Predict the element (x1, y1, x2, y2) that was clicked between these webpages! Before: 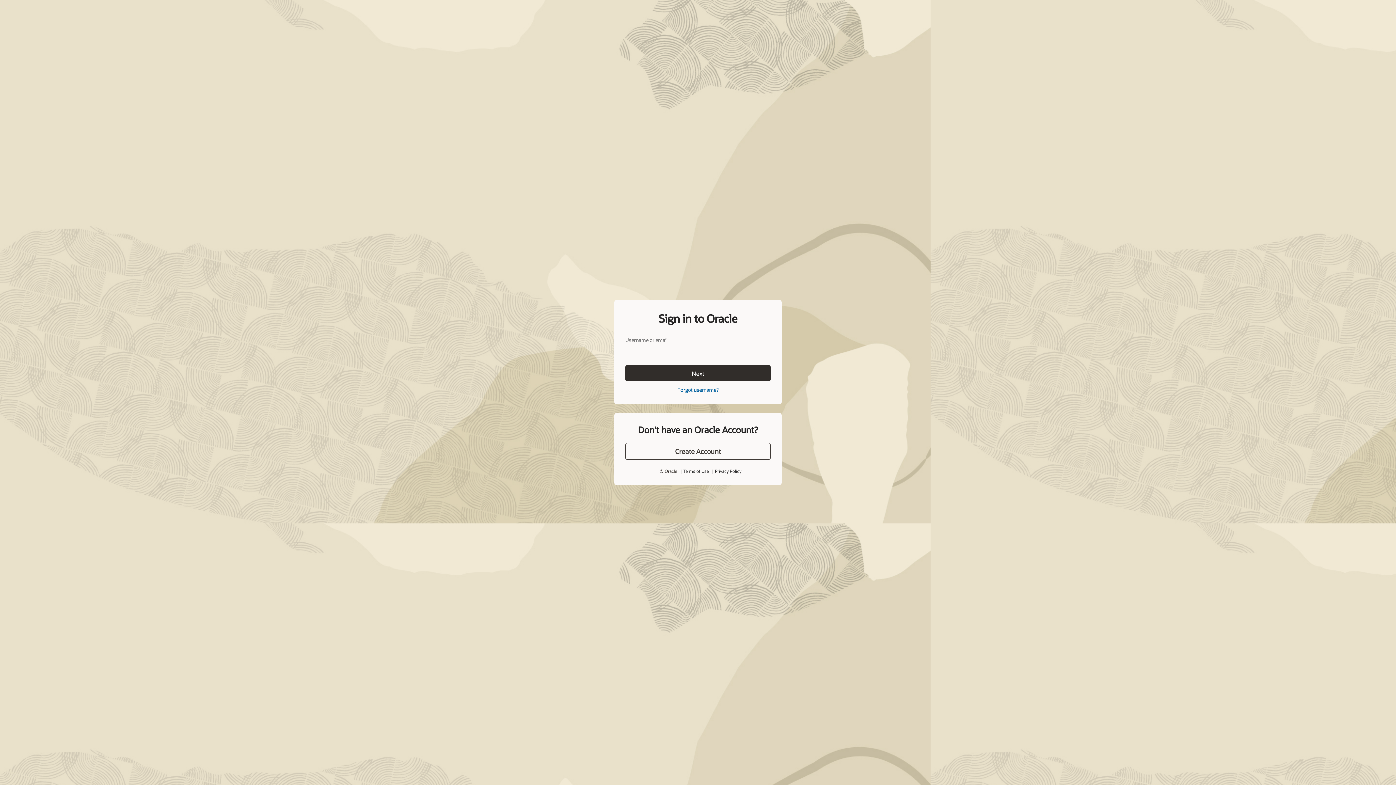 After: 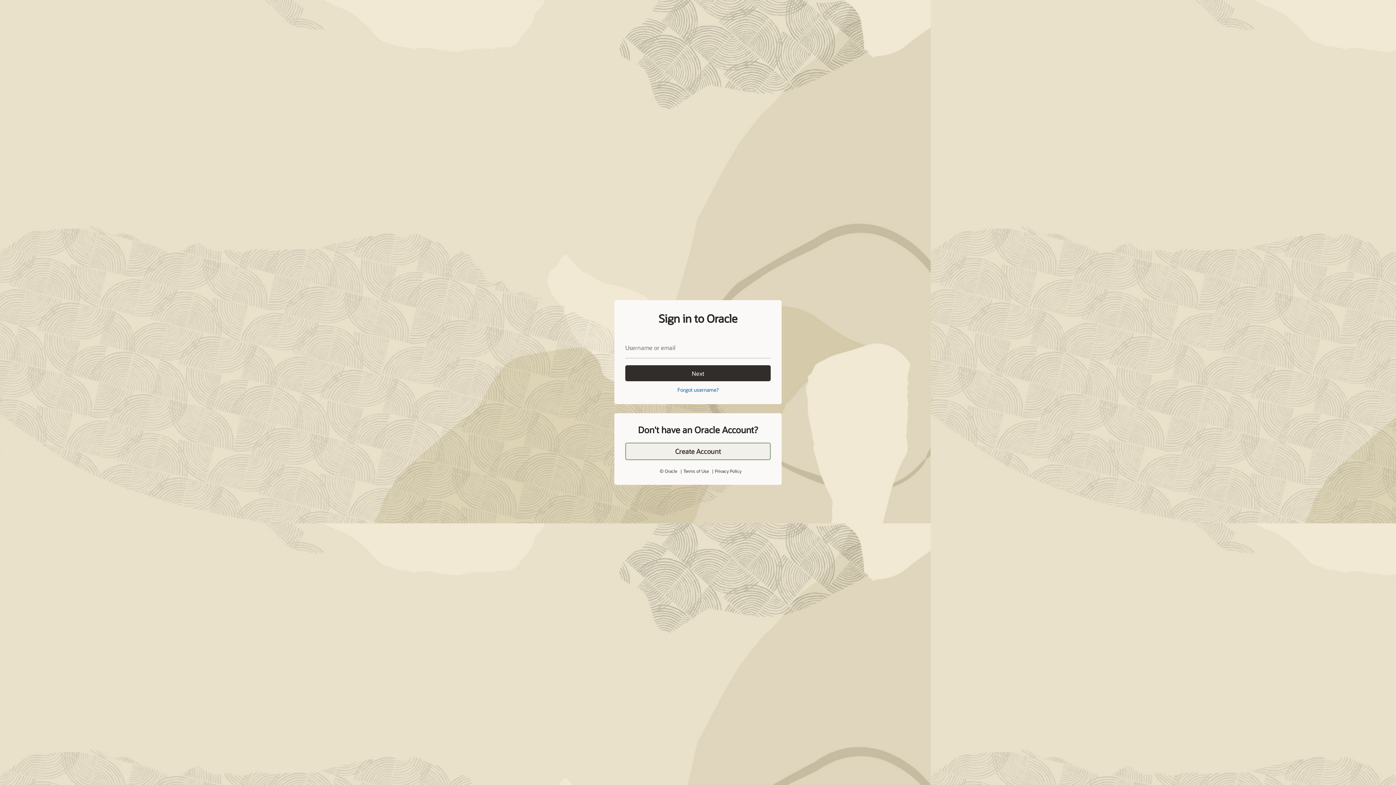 Action: bbox: (625, 427, 770, 444) label: Create Account